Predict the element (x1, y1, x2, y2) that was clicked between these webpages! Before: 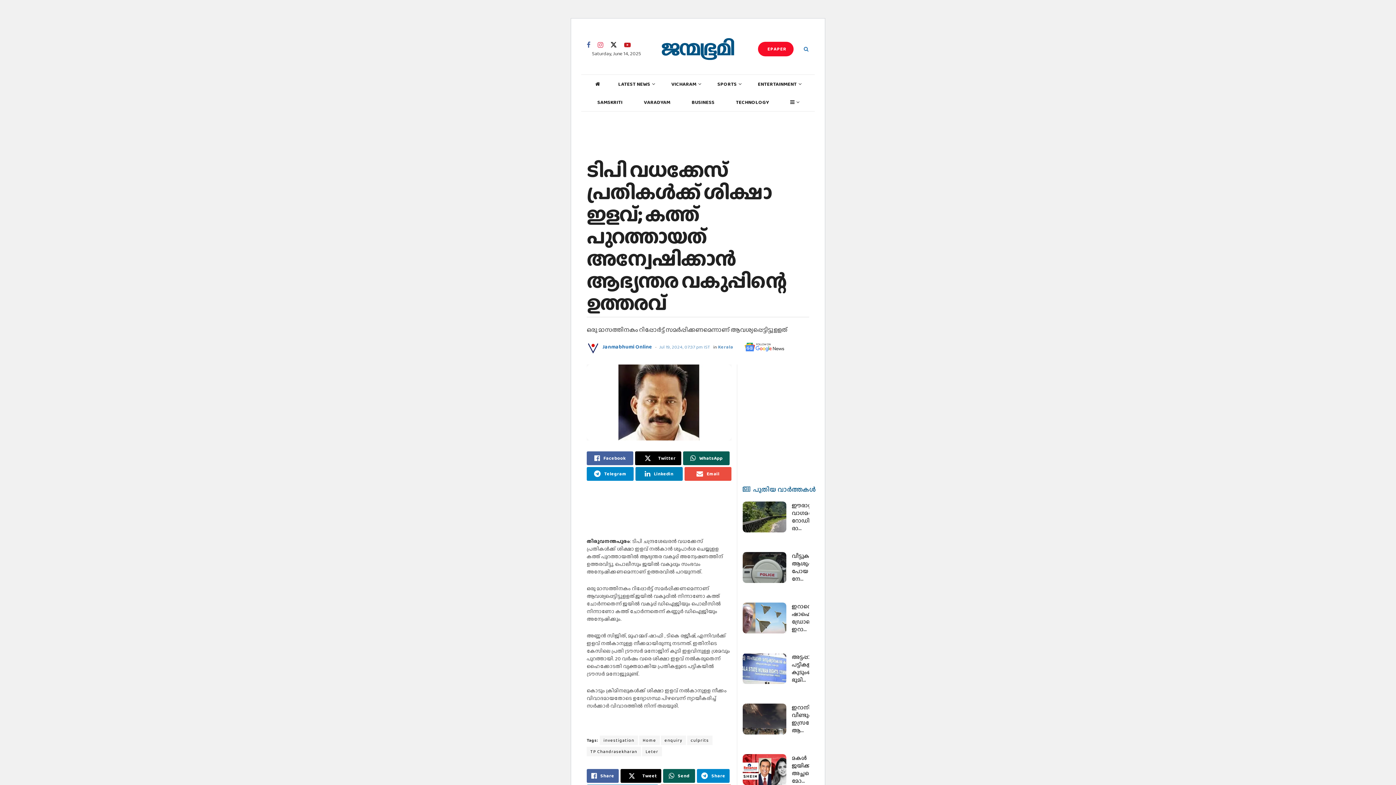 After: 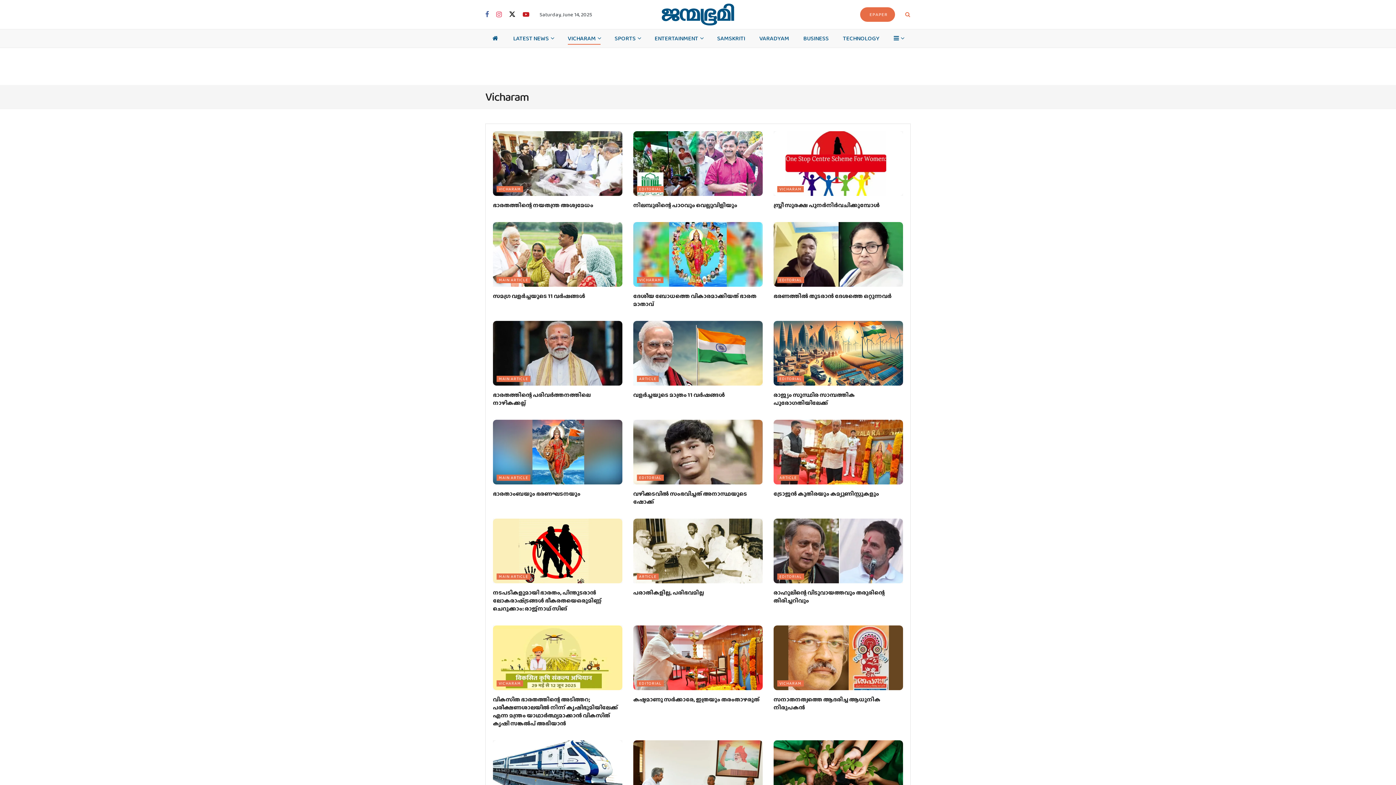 Action: label: VICHARAM bbox: (671, 78, 700, 89)